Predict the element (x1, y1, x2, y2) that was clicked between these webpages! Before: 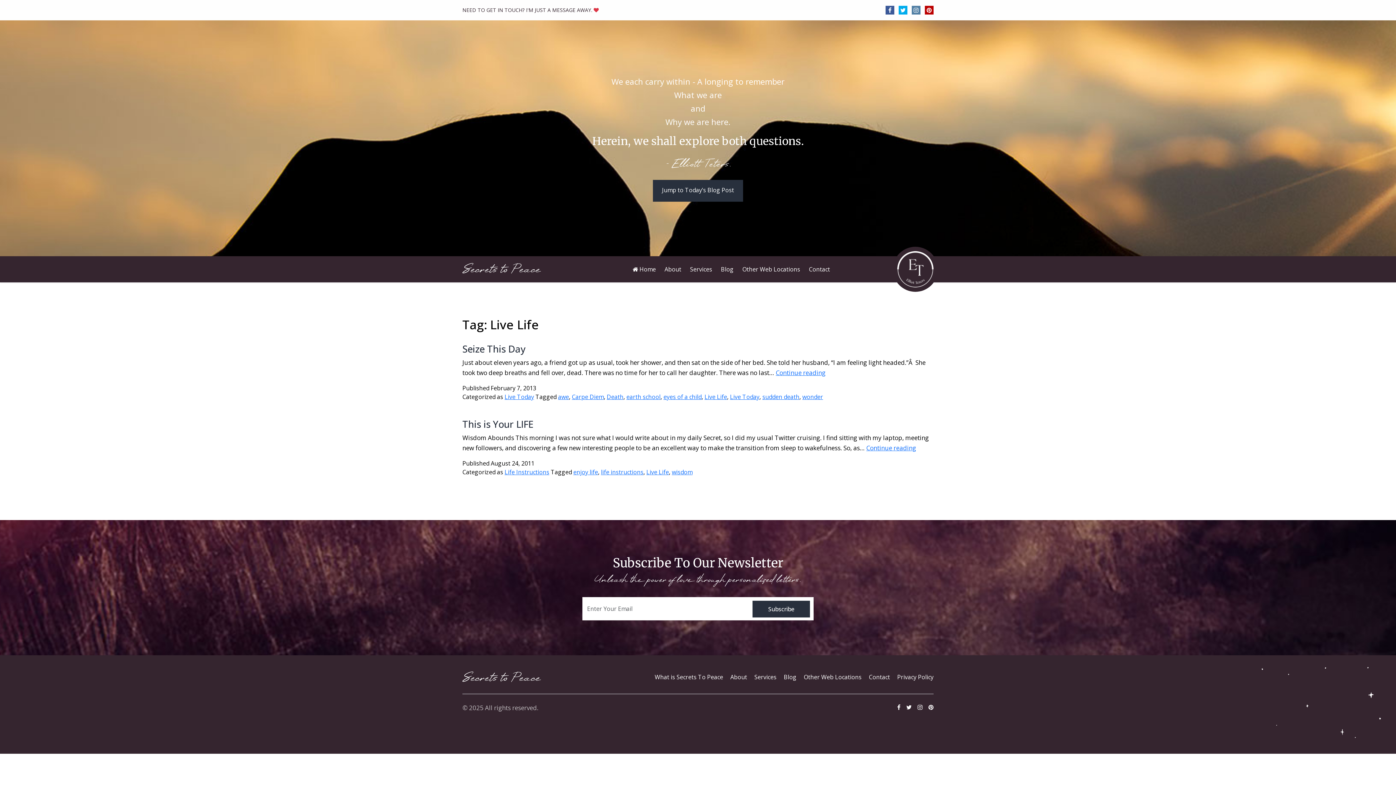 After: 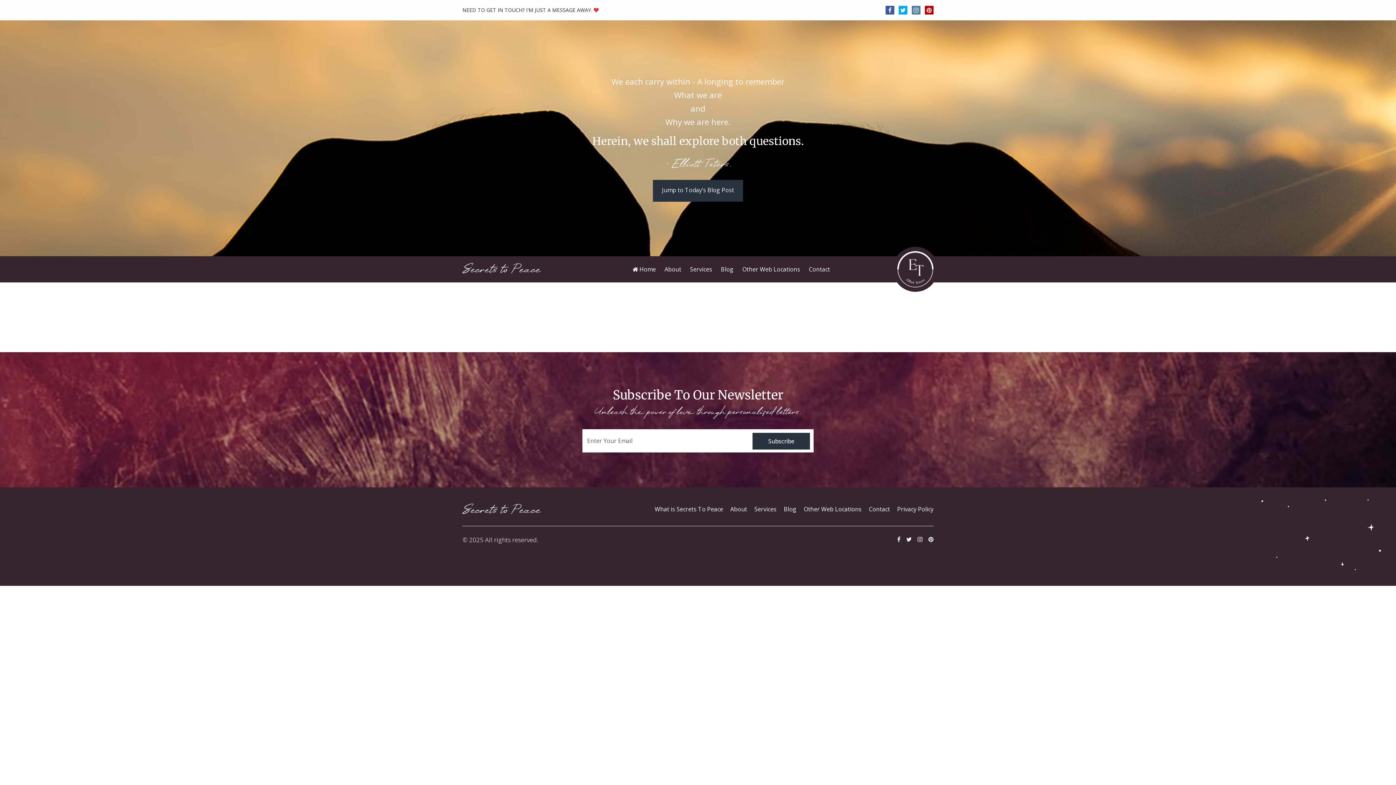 Action: label: Privacy Policy bbox: (894, 673, 933, 681)